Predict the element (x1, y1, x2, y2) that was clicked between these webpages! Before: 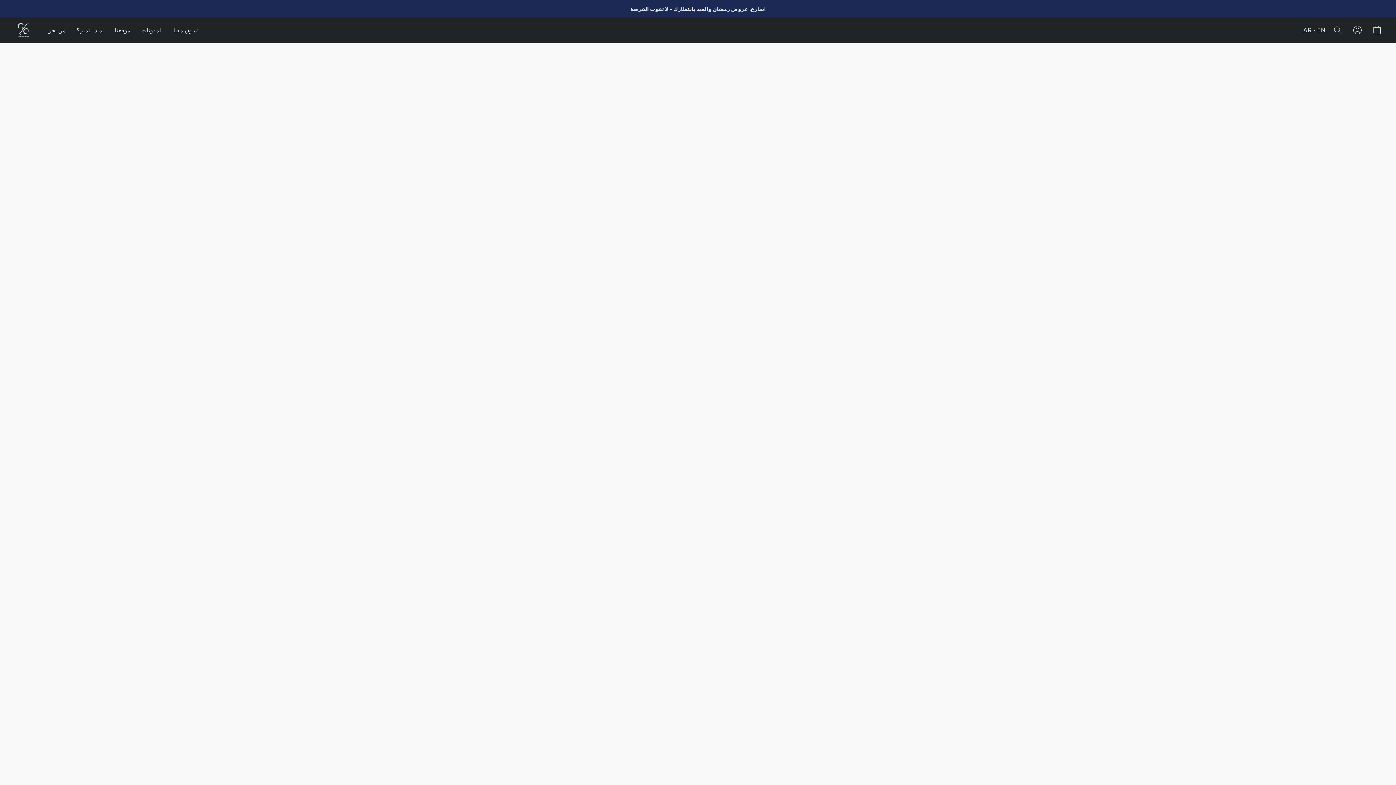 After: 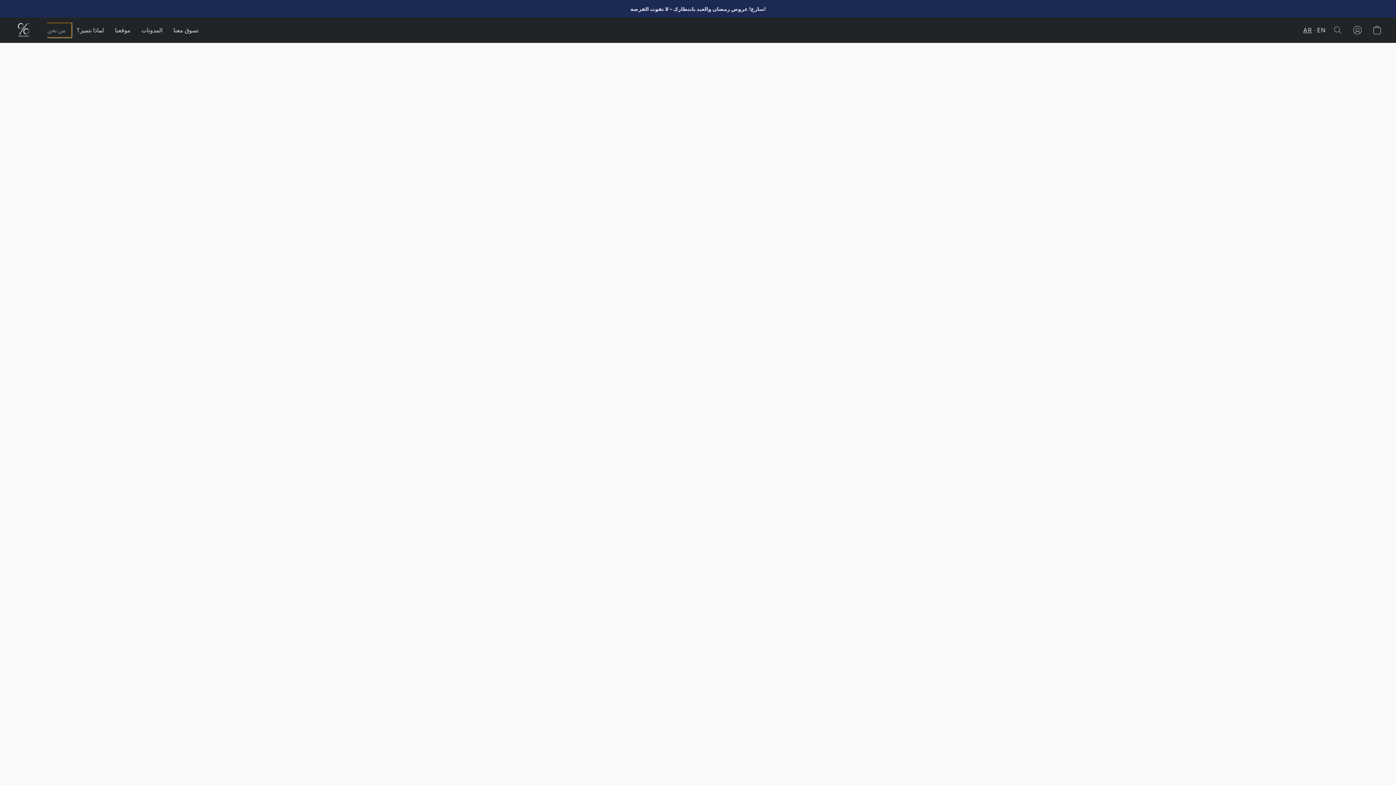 Action: label: من نحن bbox: (47, 23, 71, 37)